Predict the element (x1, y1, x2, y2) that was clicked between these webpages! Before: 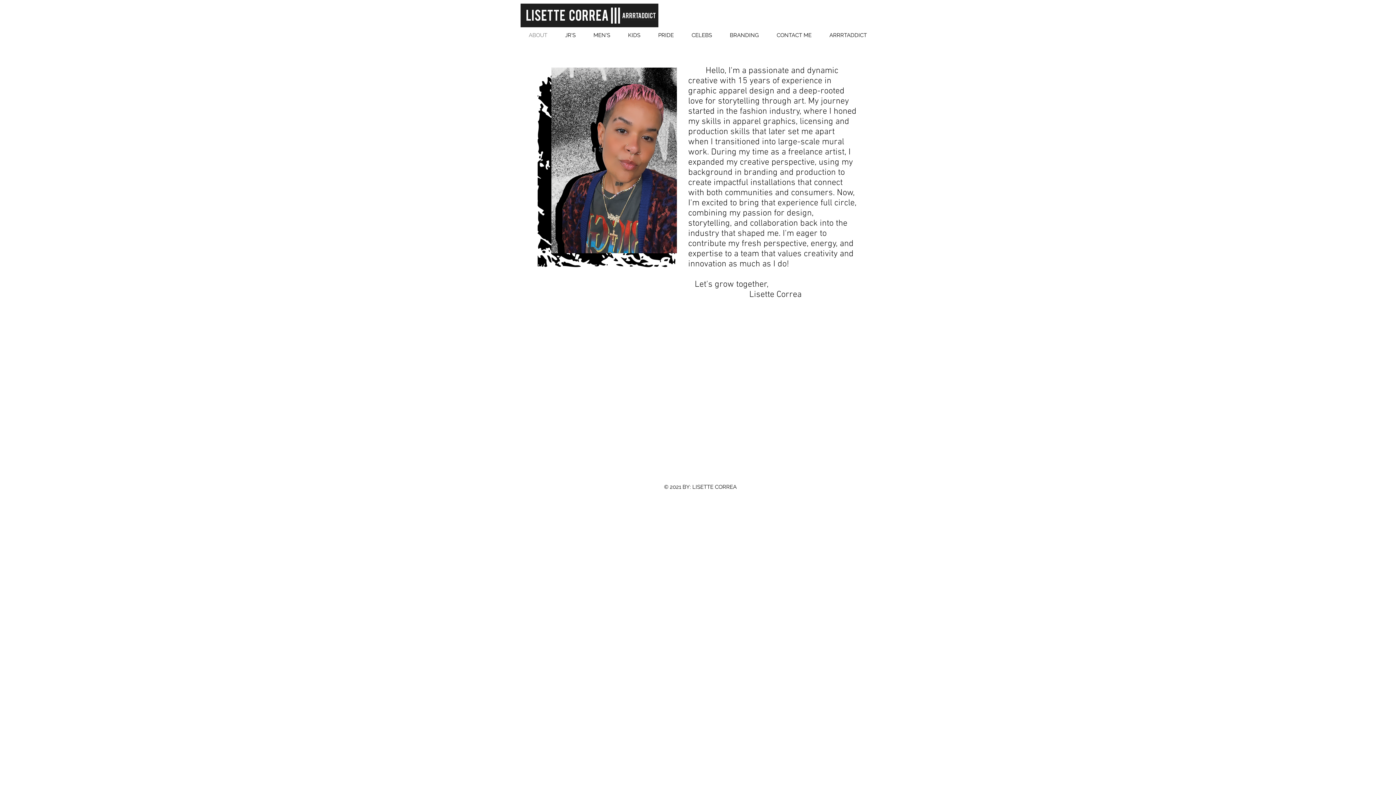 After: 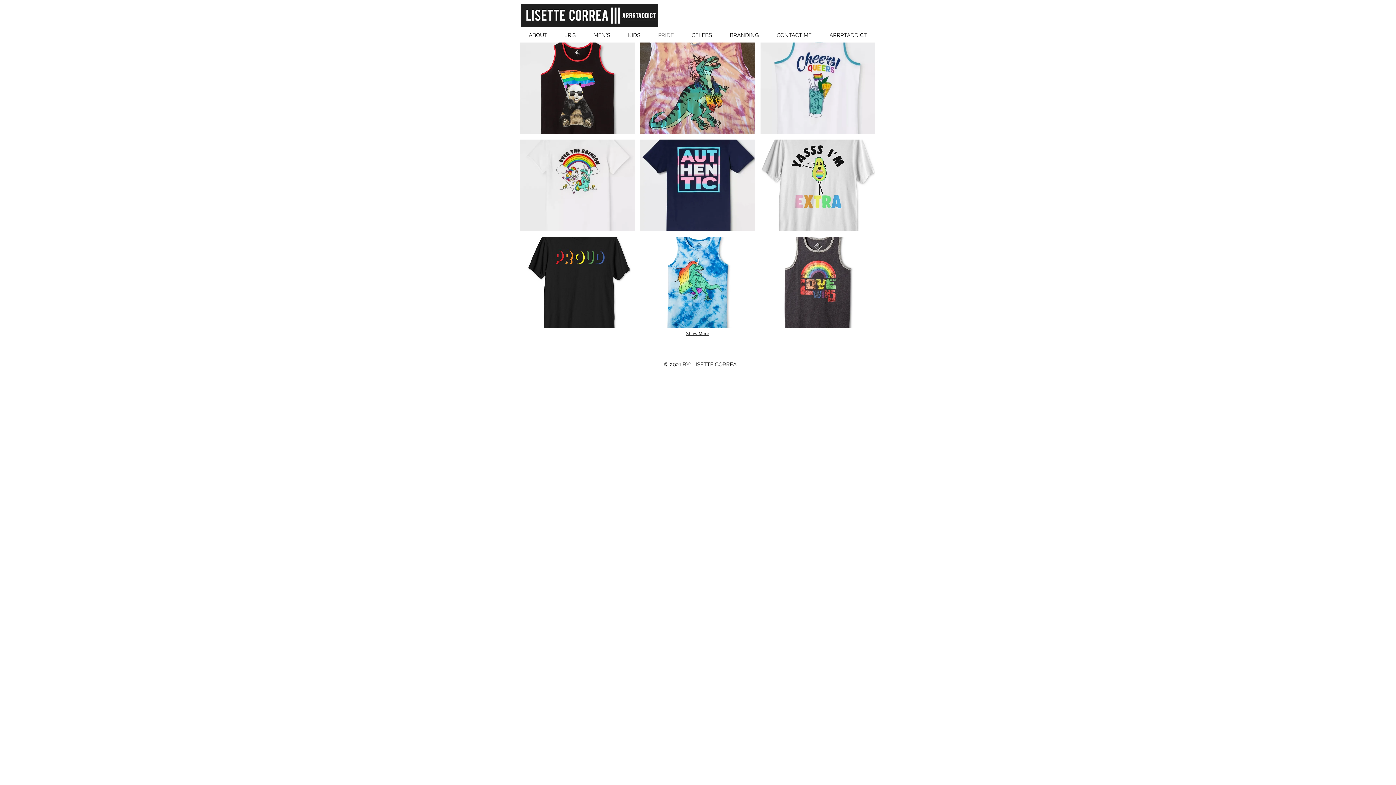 Action: label: PRIDE bbox: (649, 31, 682, 38)